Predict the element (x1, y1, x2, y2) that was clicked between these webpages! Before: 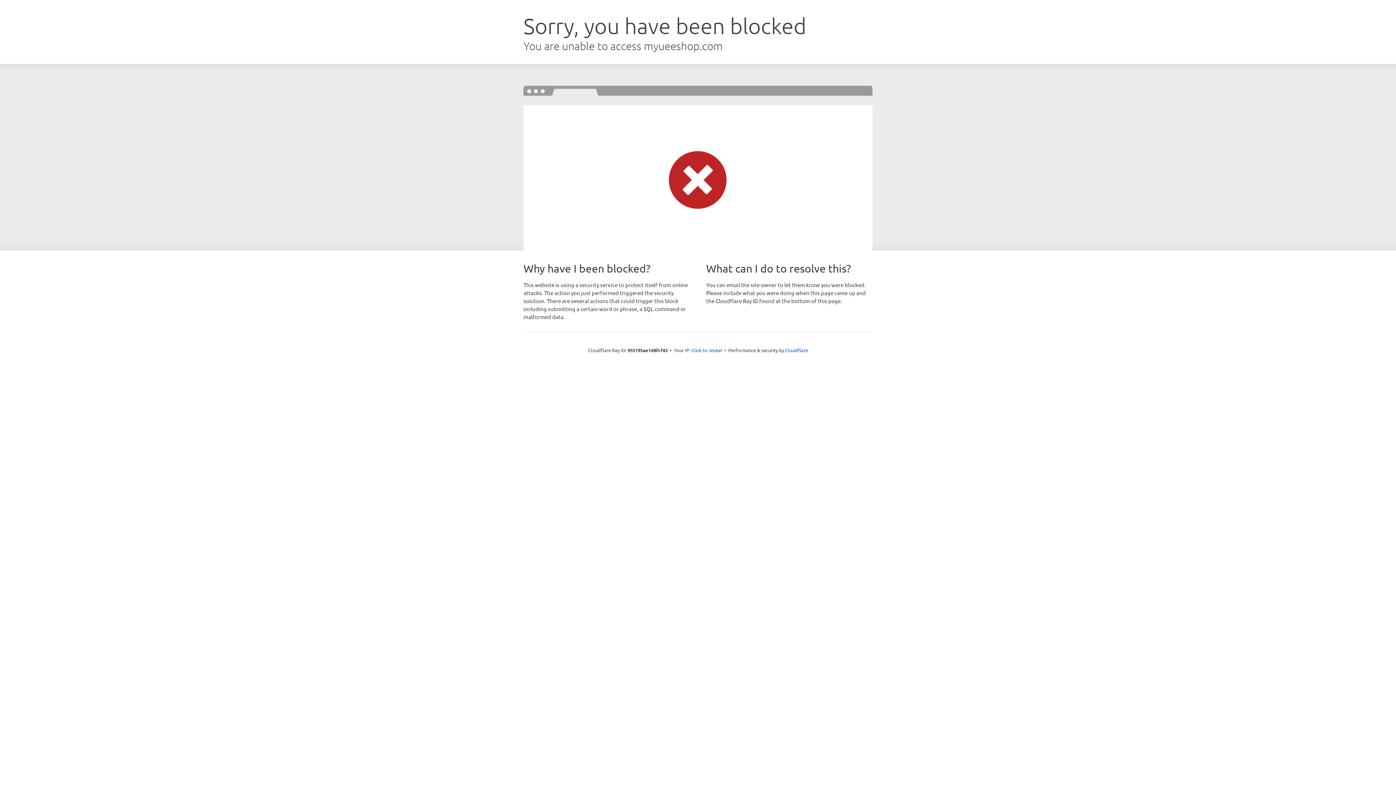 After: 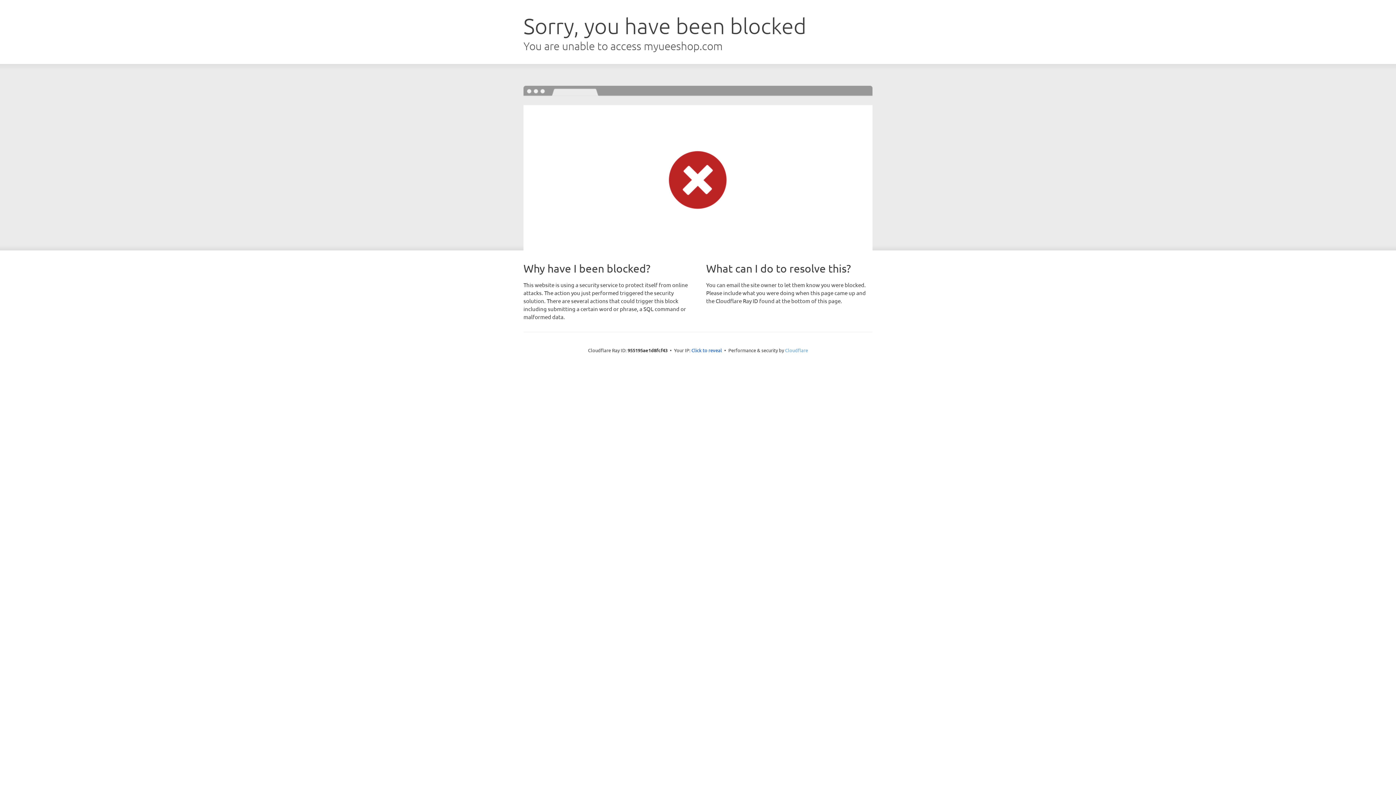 Action: label: Cloudflare bbox: (785, 347, 808, 353)